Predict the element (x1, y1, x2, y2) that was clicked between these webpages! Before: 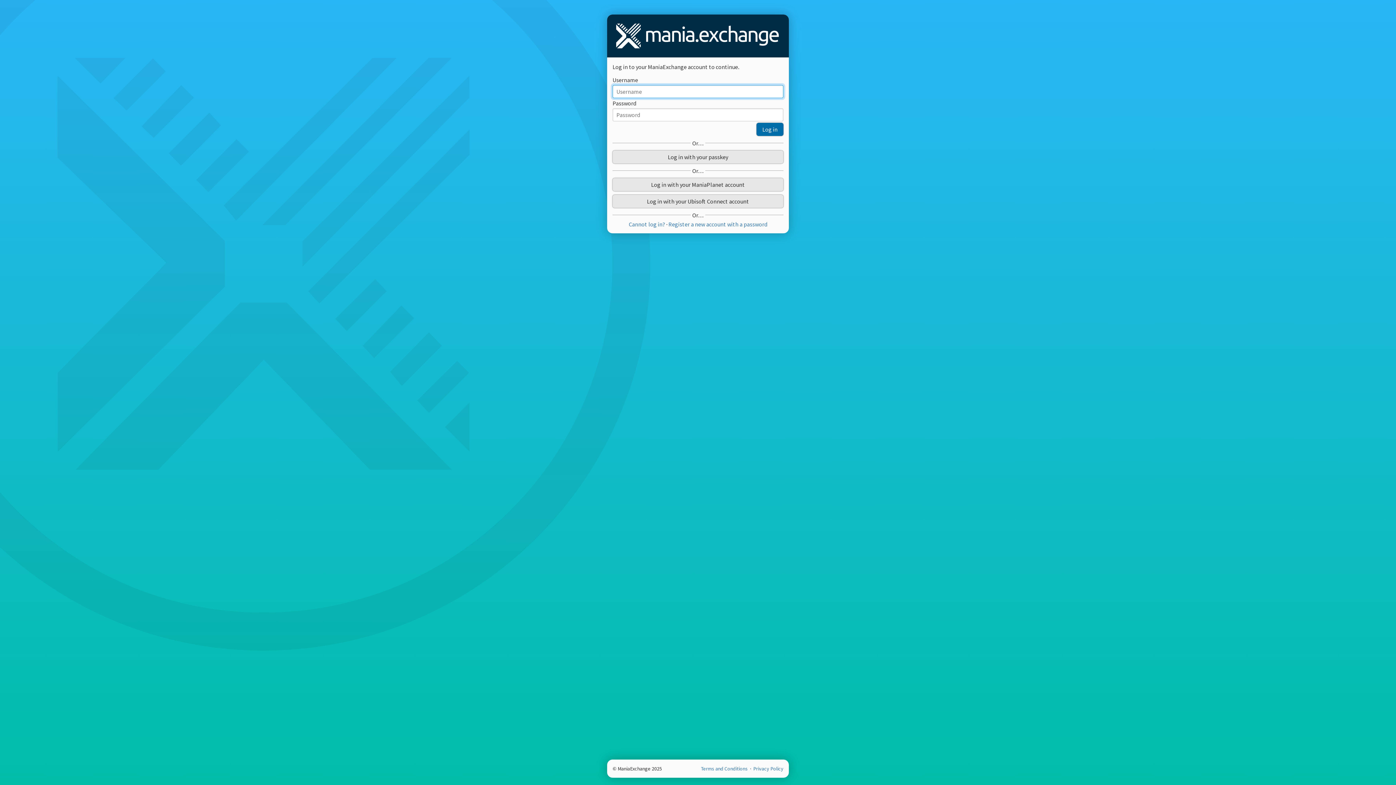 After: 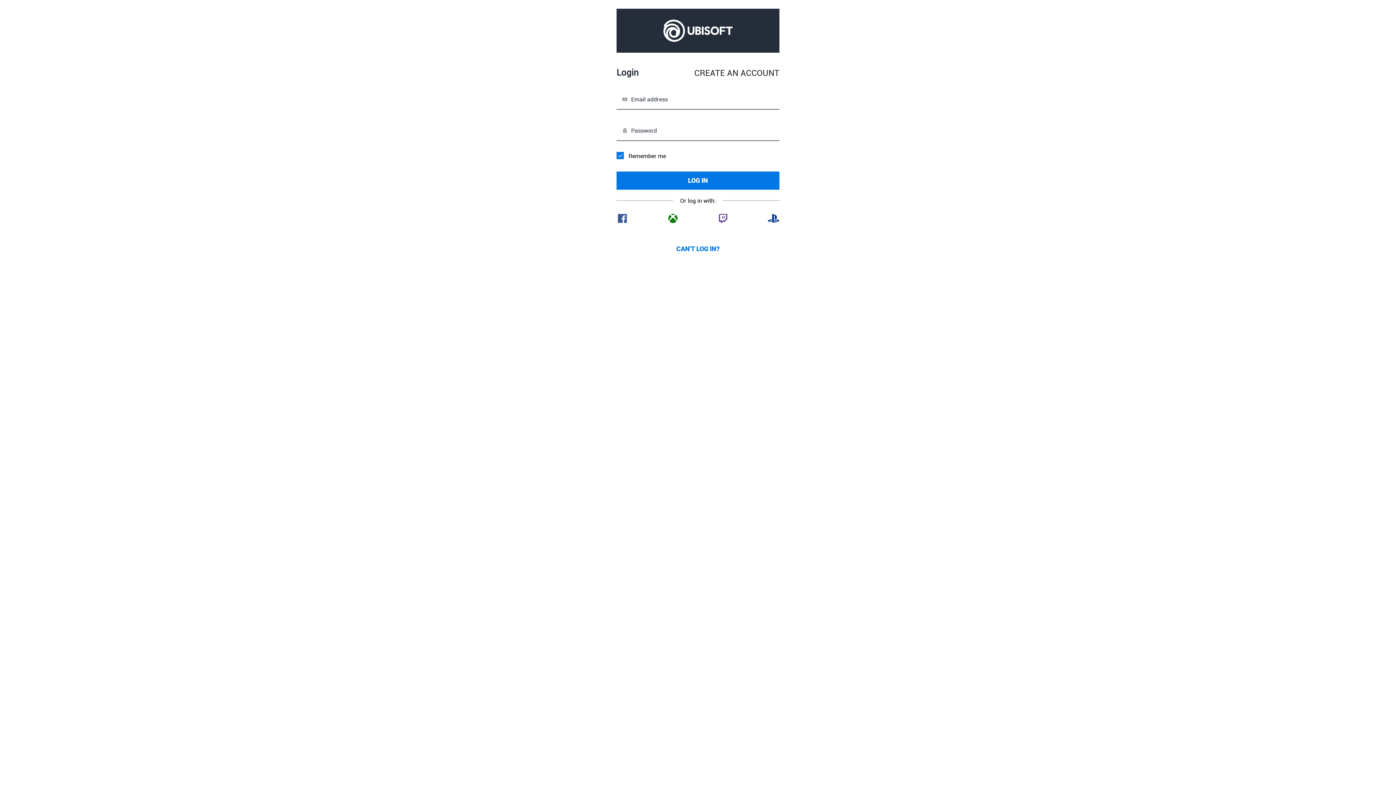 Action: label: Log in with your Ubisoft Connect account bbox: (612, 194, 783, 207)